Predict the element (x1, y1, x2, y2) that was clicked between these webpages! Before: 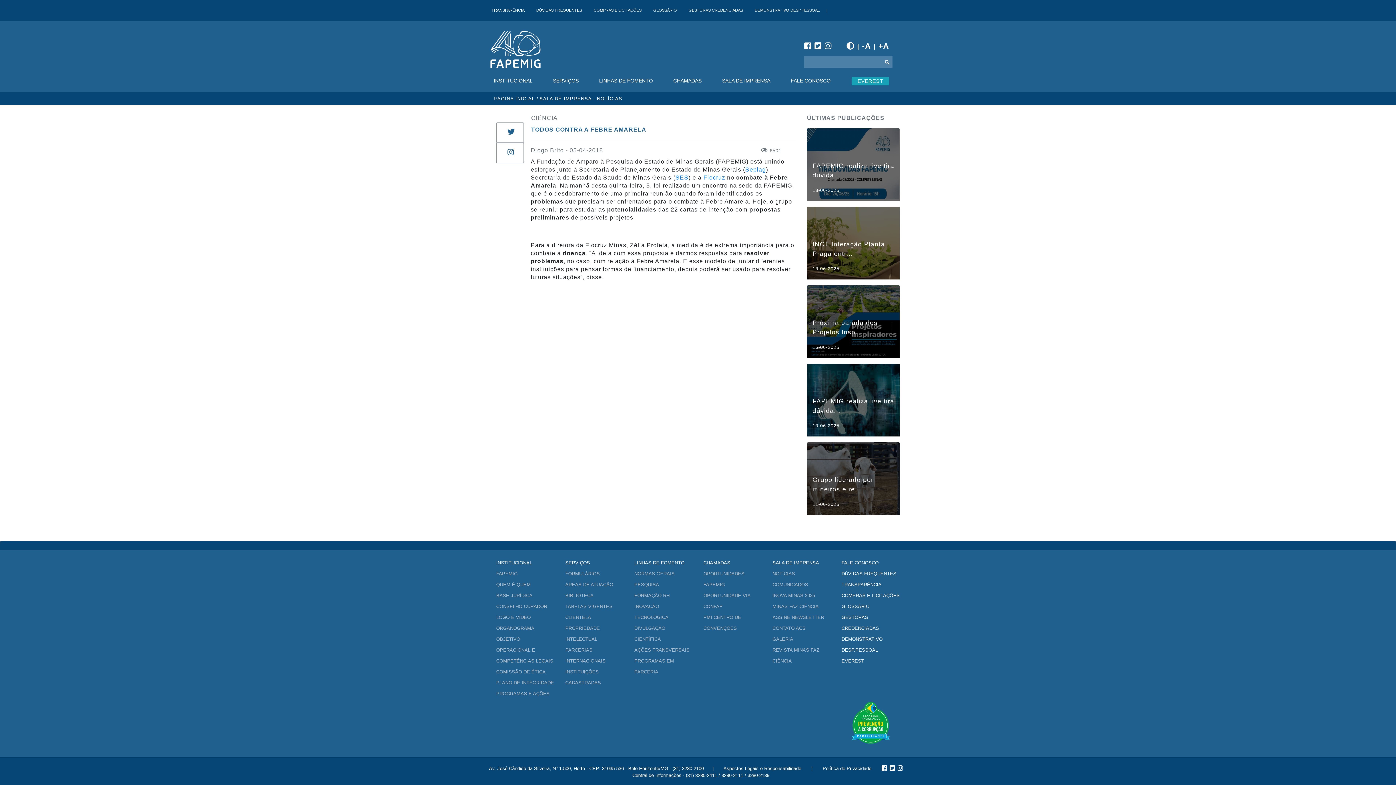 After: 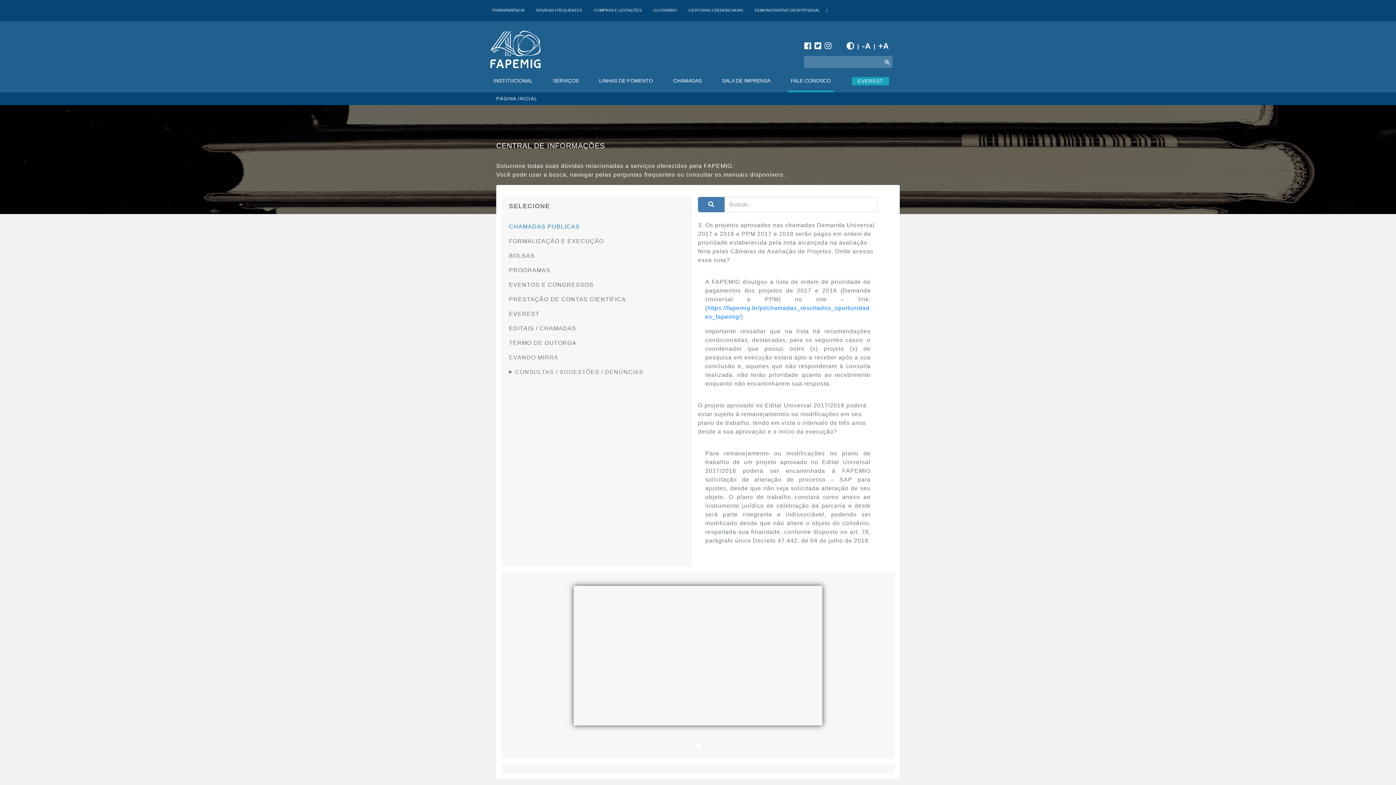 Action: label: FALE CONOSCO bbox: (788, 74, 833, 92)